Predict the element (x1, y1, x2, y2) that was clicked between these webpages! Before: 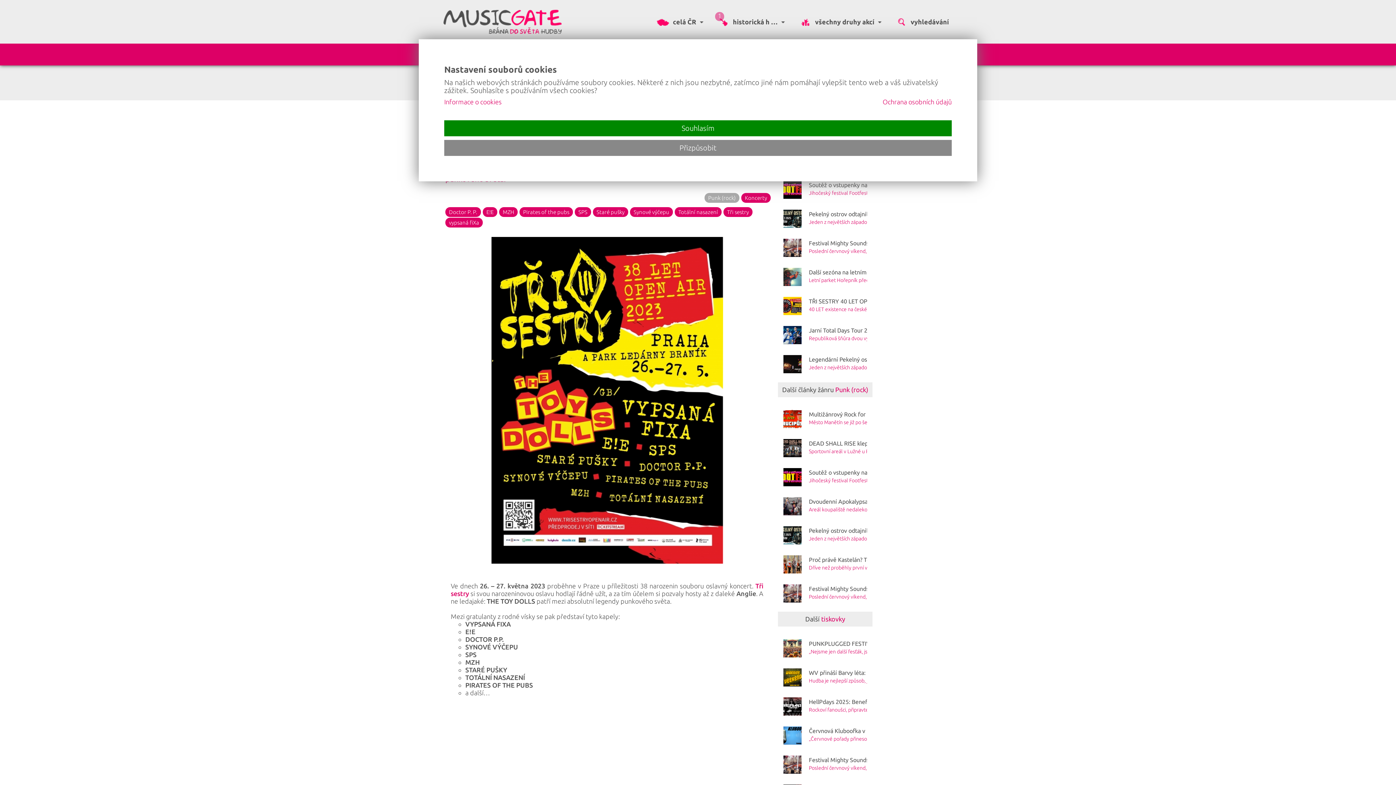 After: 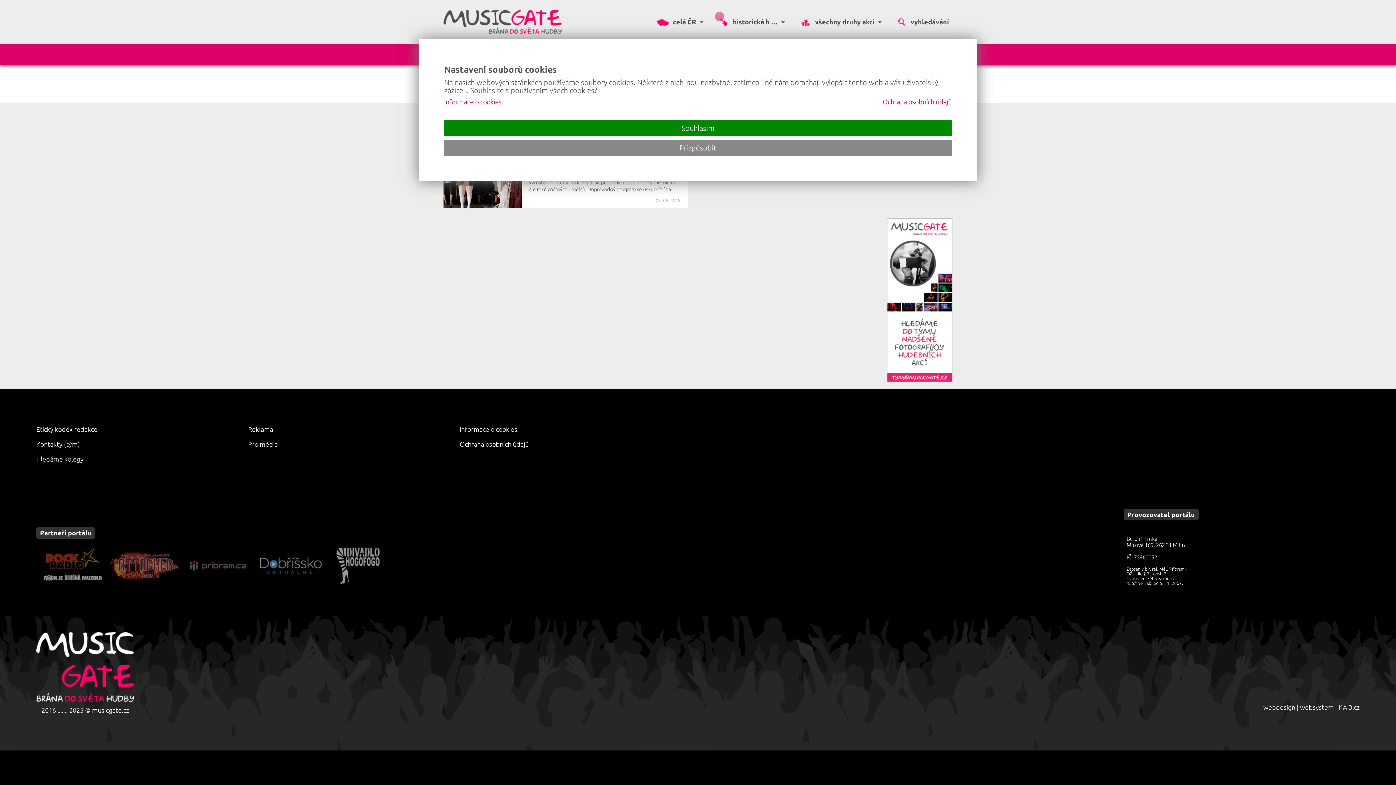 Action: label: tiskovky bbox: (821, 615, 845, 622)